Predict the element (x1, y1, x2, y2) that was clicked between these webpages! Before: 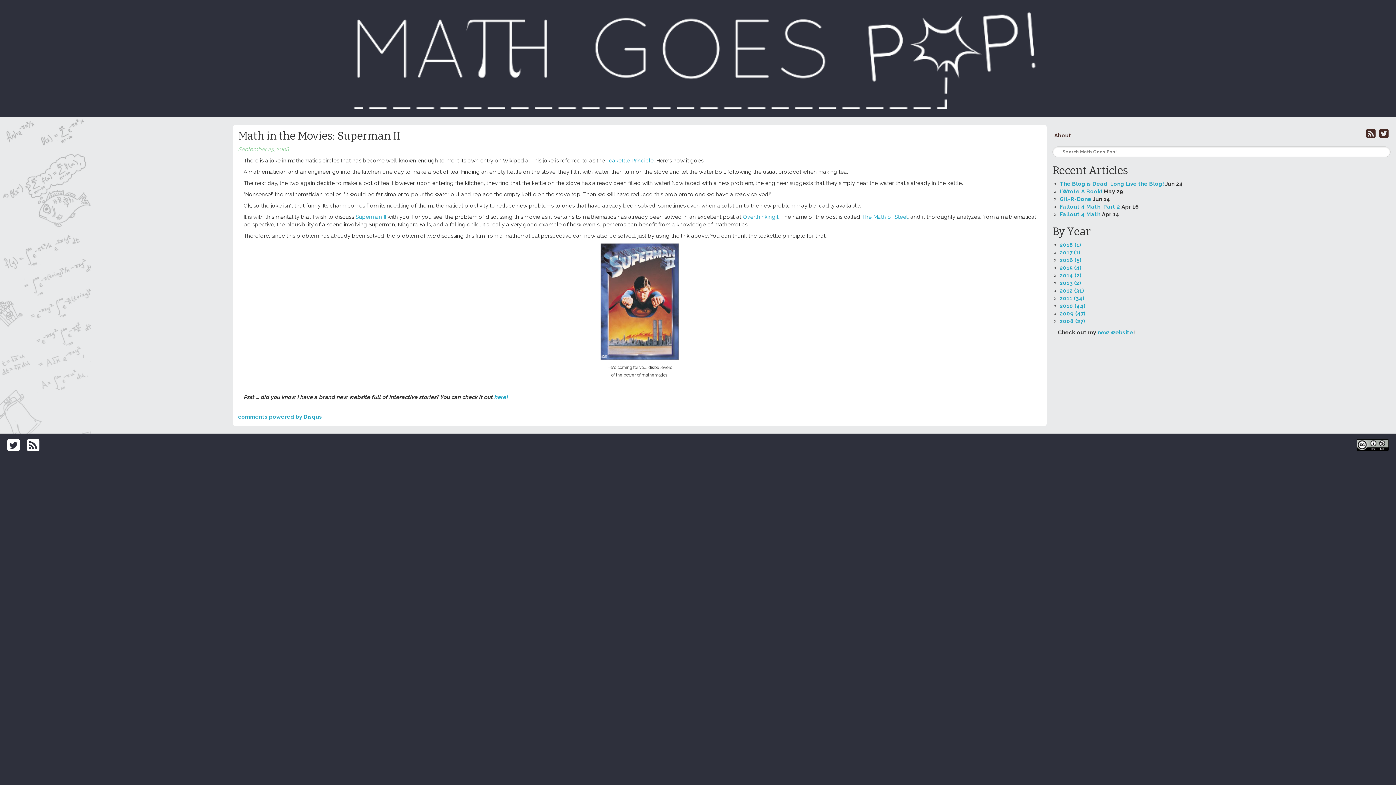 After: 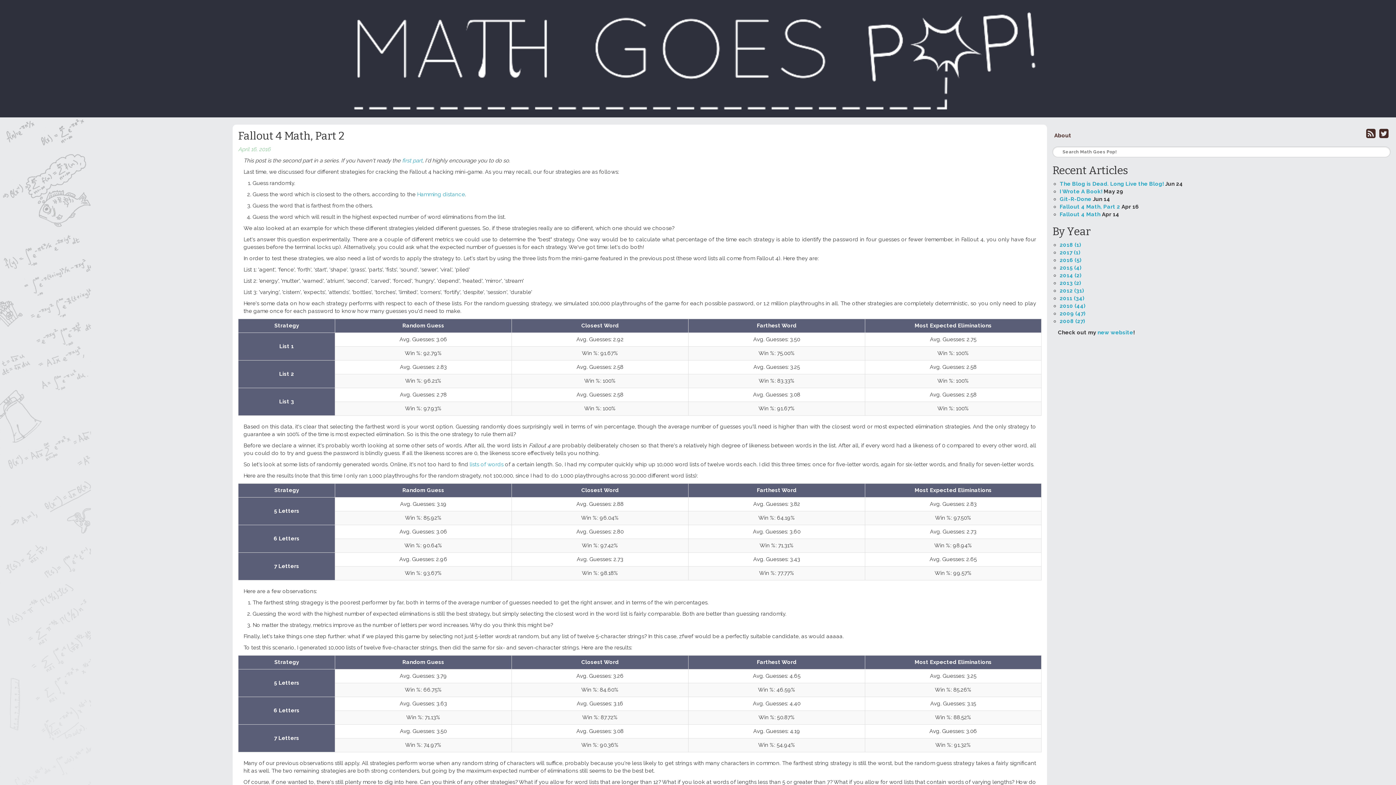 Action: bbox: (1059, 203, 1120, 210) label: Fallout 4 Math, Part 2